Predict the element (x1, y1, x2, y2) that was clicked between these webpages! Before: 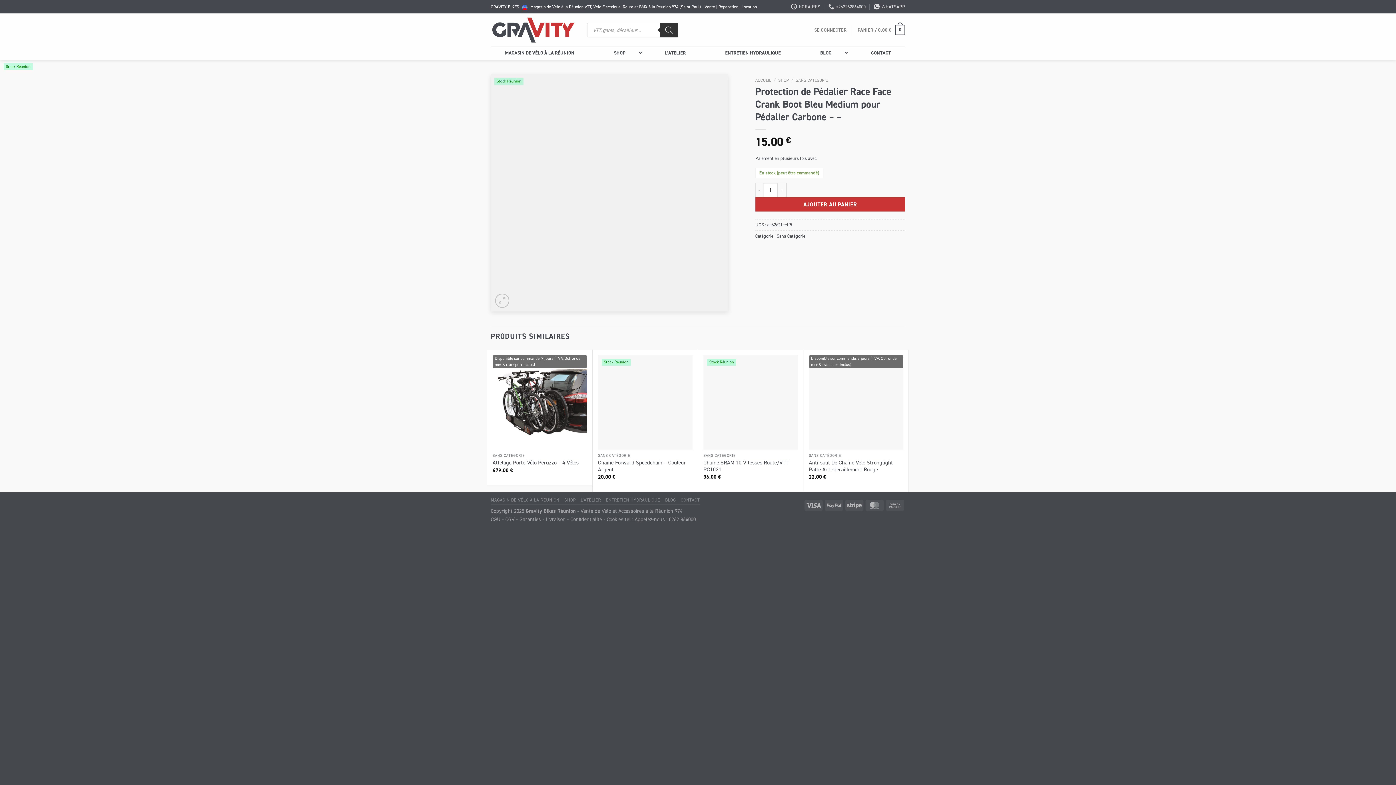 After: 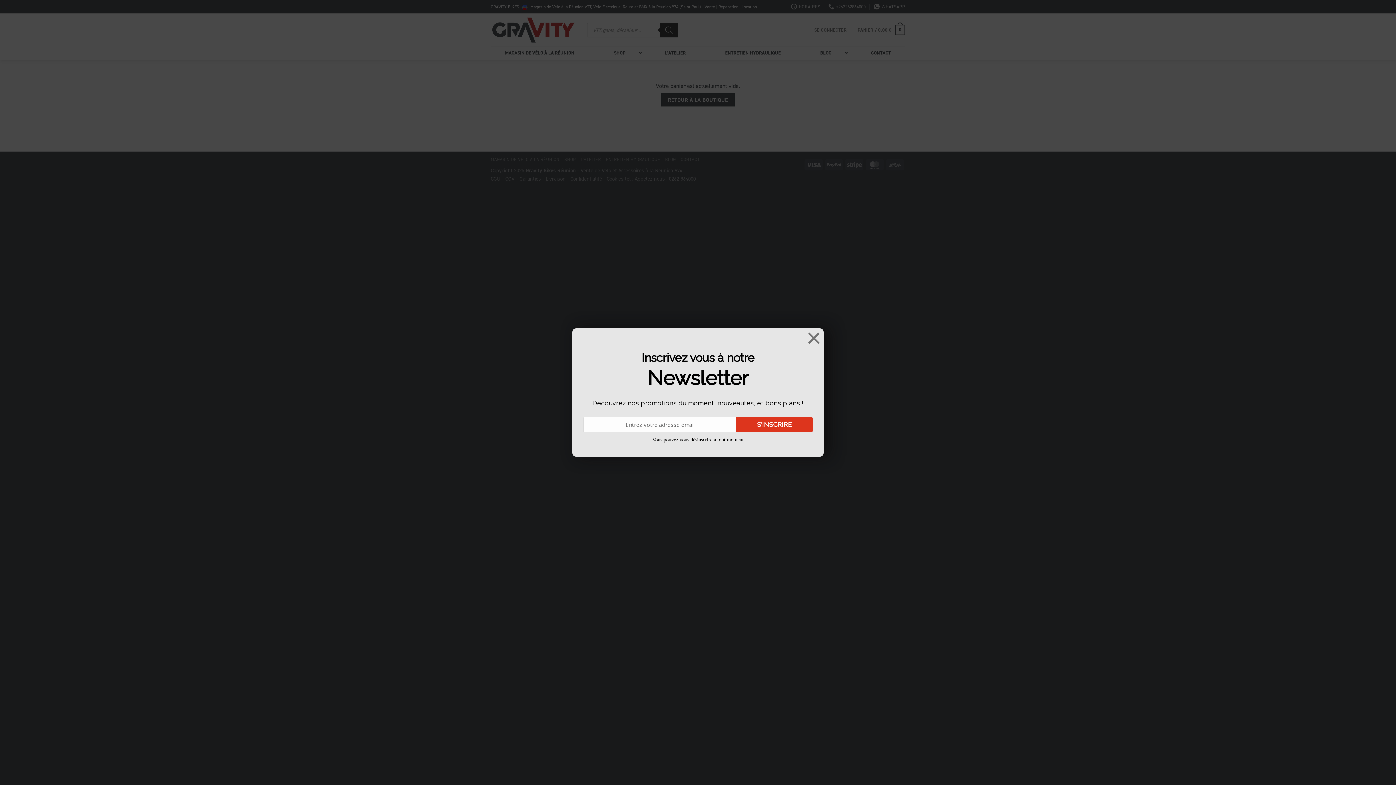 Action: label: PANIER / 0.00 €
0 bbox: (857, 19, 905, 40)